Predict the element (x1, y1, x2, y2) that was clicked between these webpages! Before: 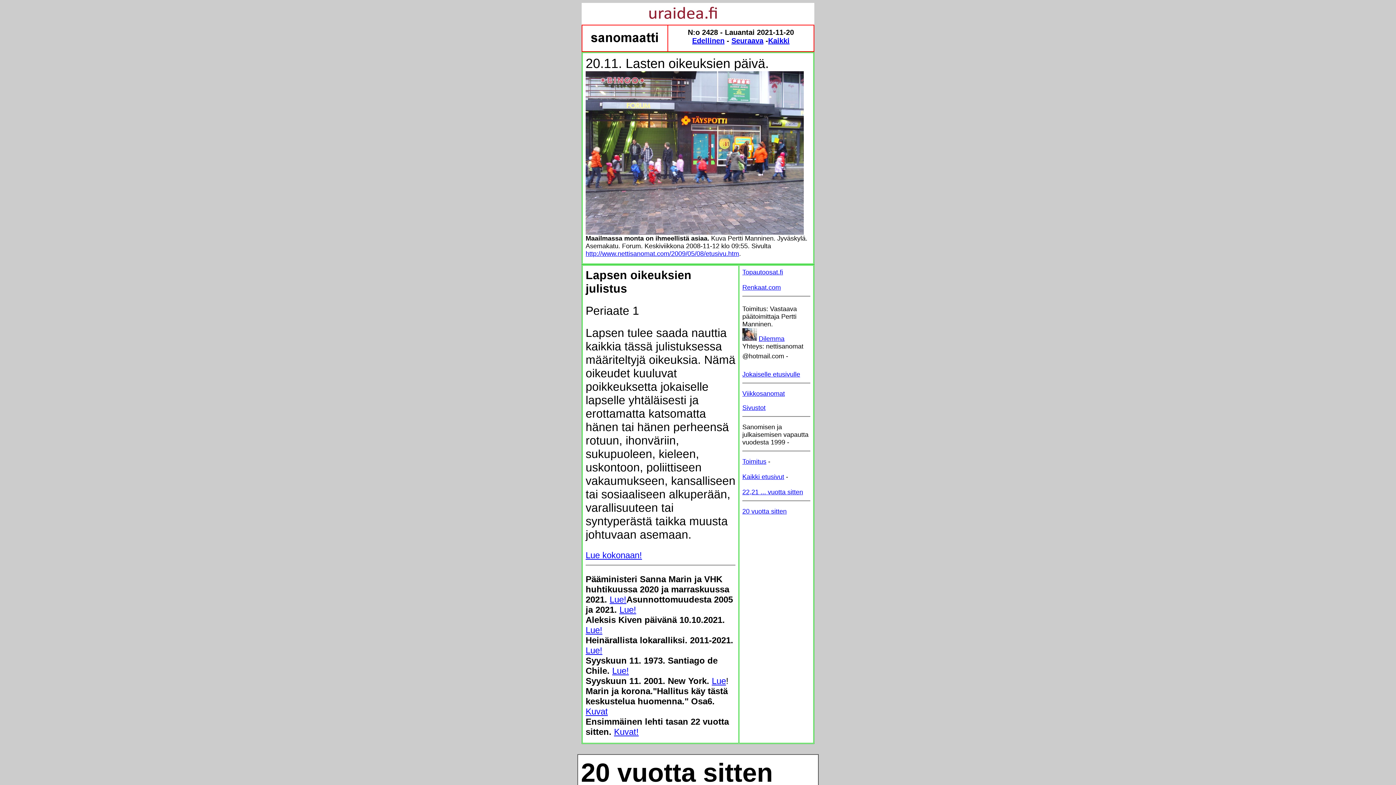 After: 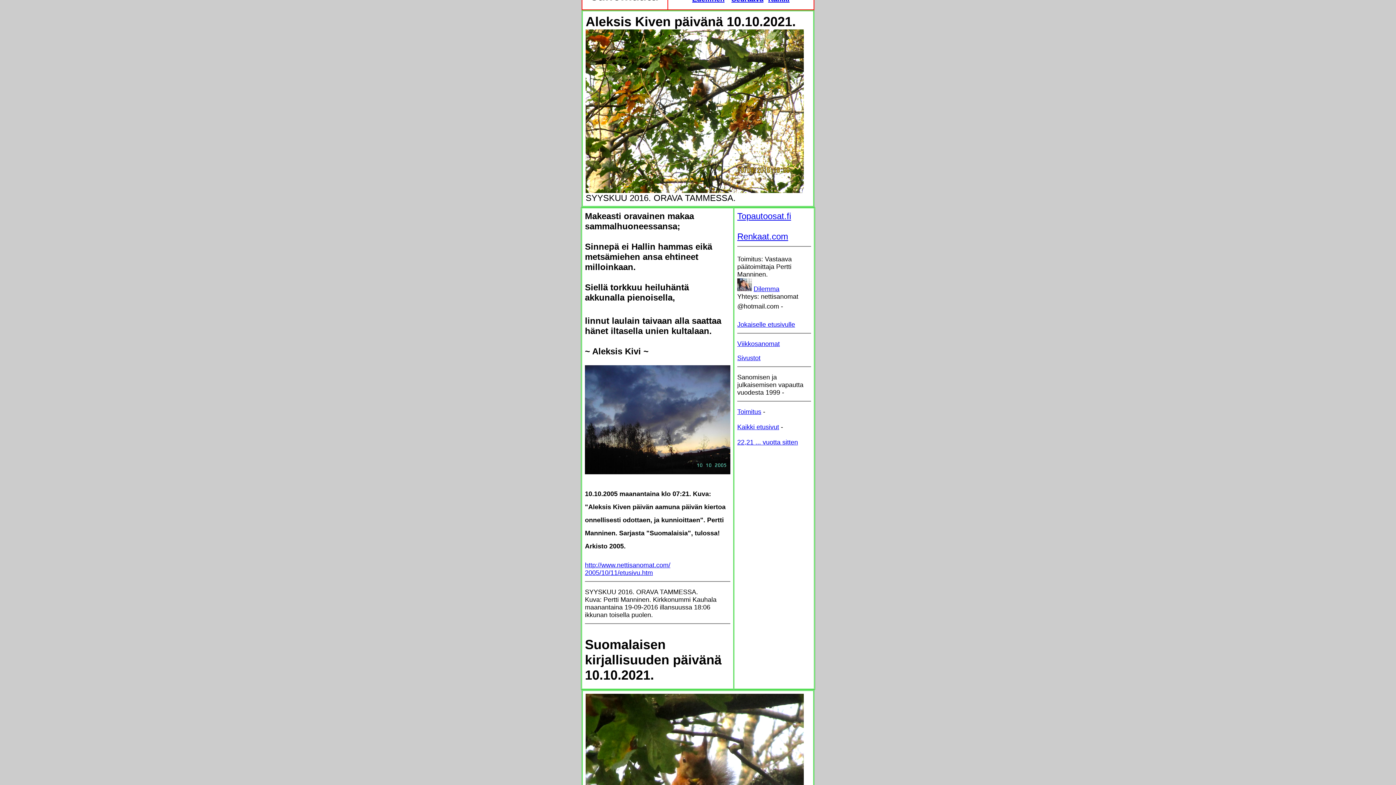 Action: label: Lue! bbox: (585, 625, 602, 635)